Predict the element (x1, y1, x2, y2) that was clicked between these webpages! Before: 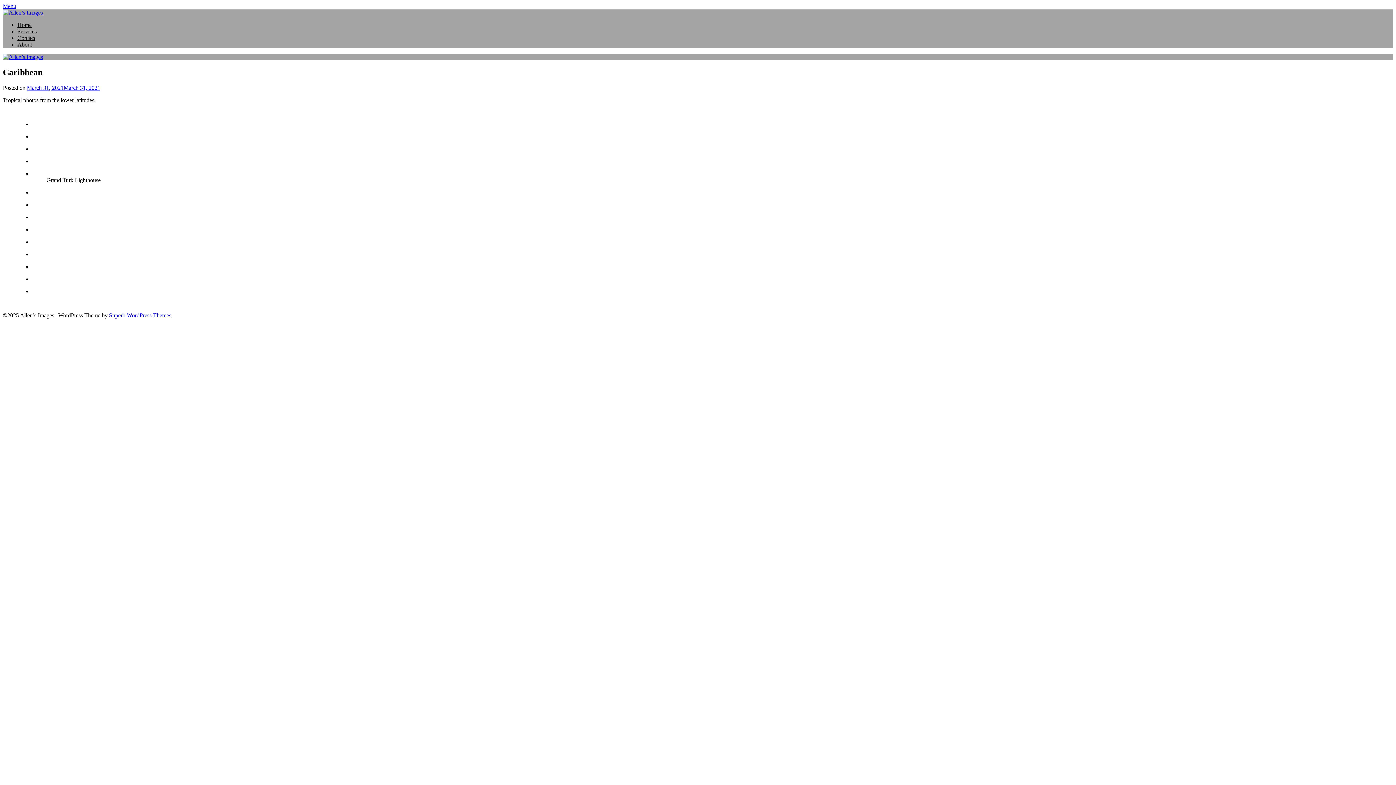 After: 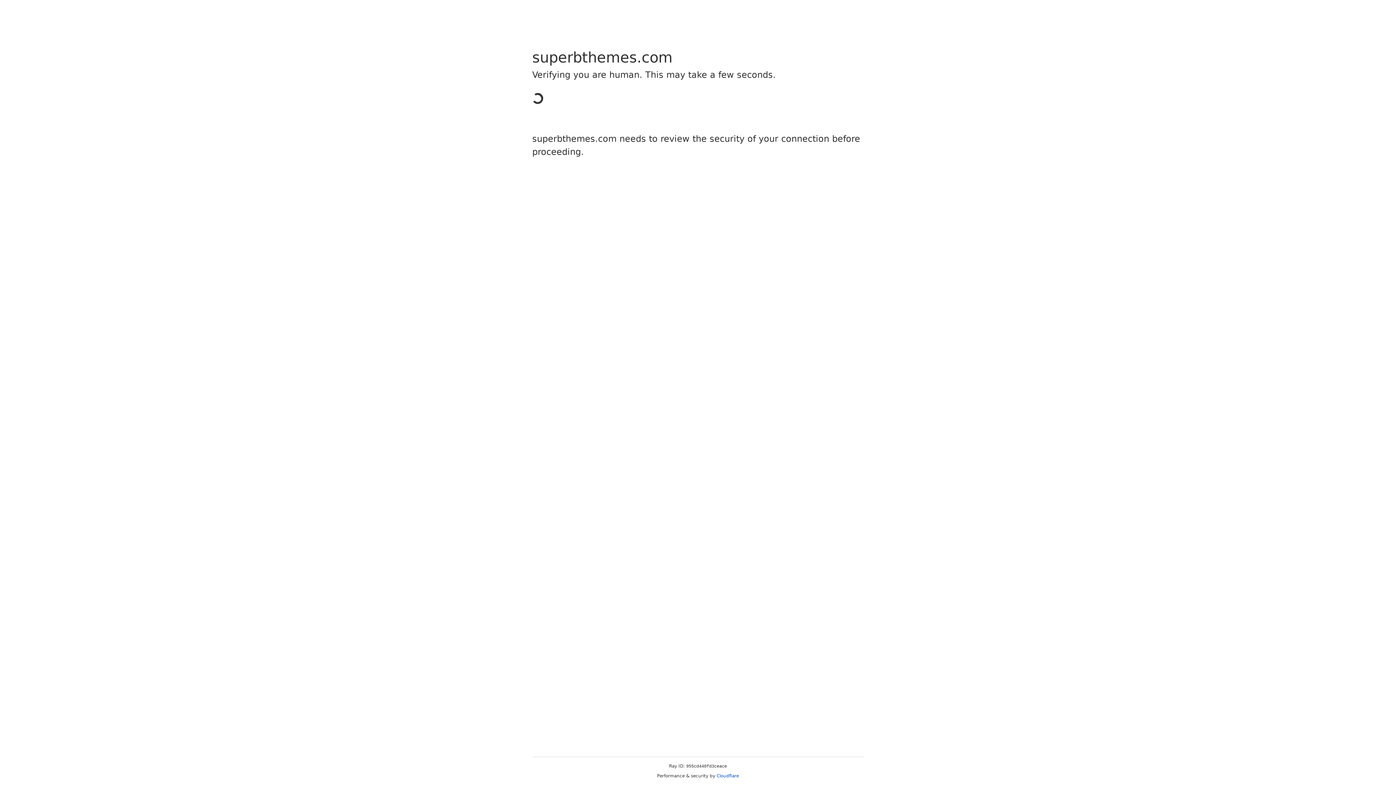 Action: label: Superb WordPress Themes bbox: (109, 312, 171, 318)